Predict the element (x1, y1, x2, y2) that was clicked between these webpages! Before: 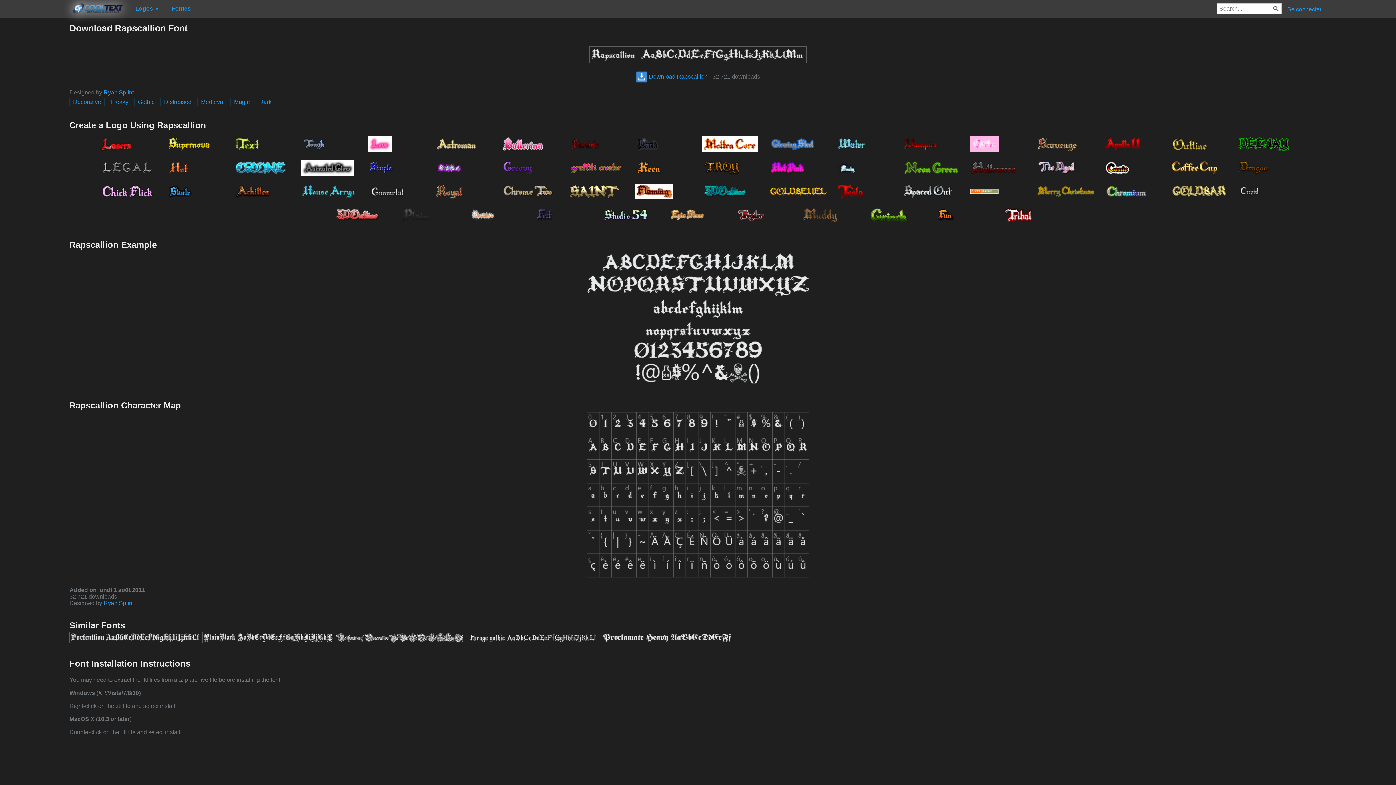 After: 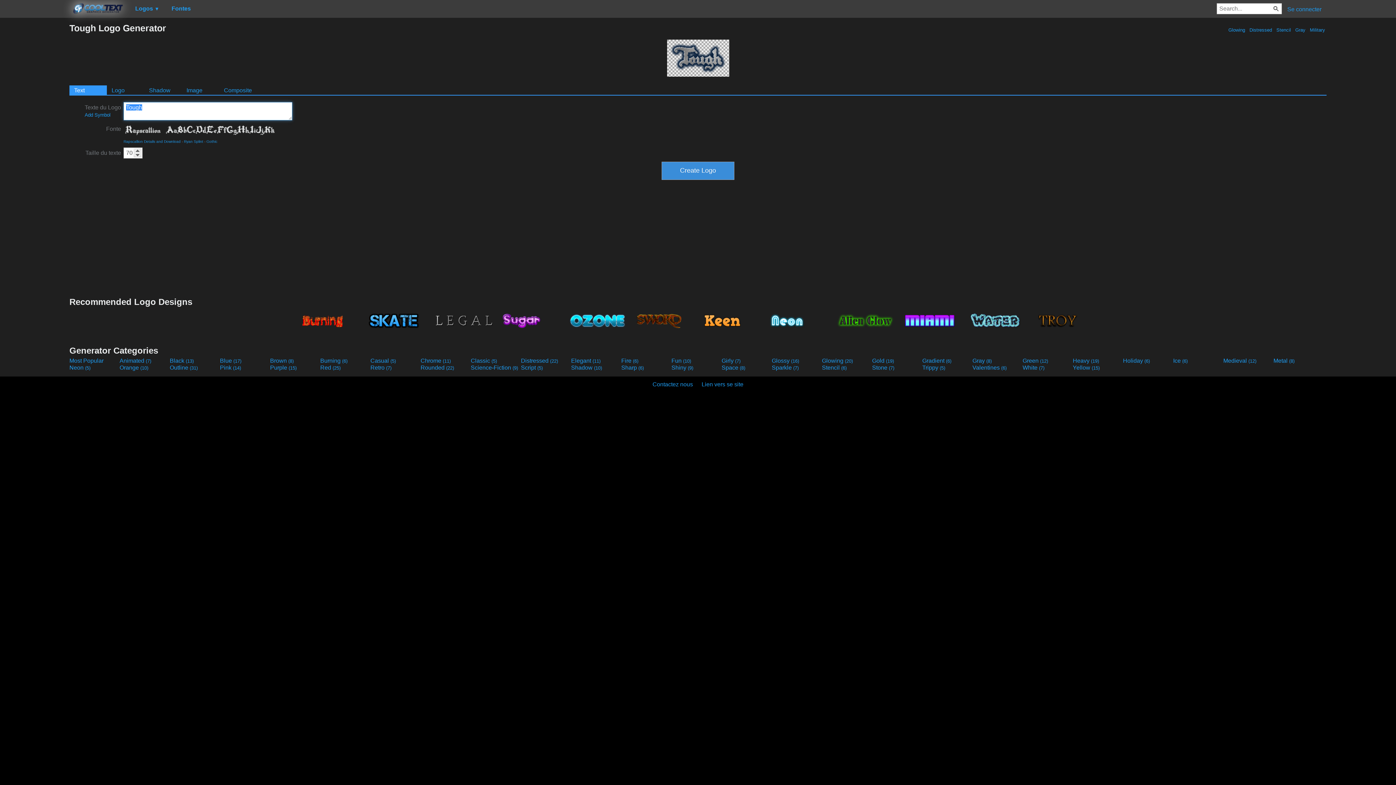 Action: bbox: (297, 131, 362, 155)